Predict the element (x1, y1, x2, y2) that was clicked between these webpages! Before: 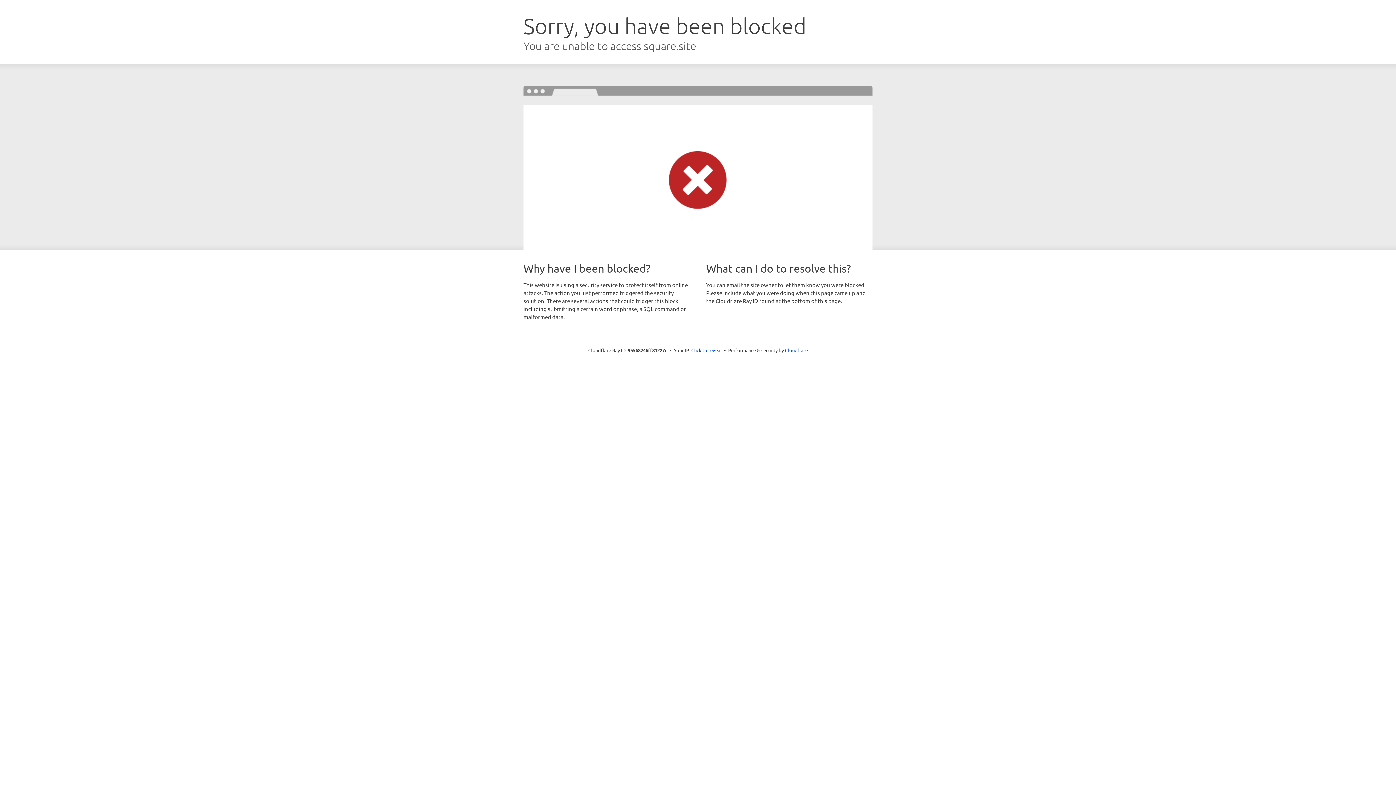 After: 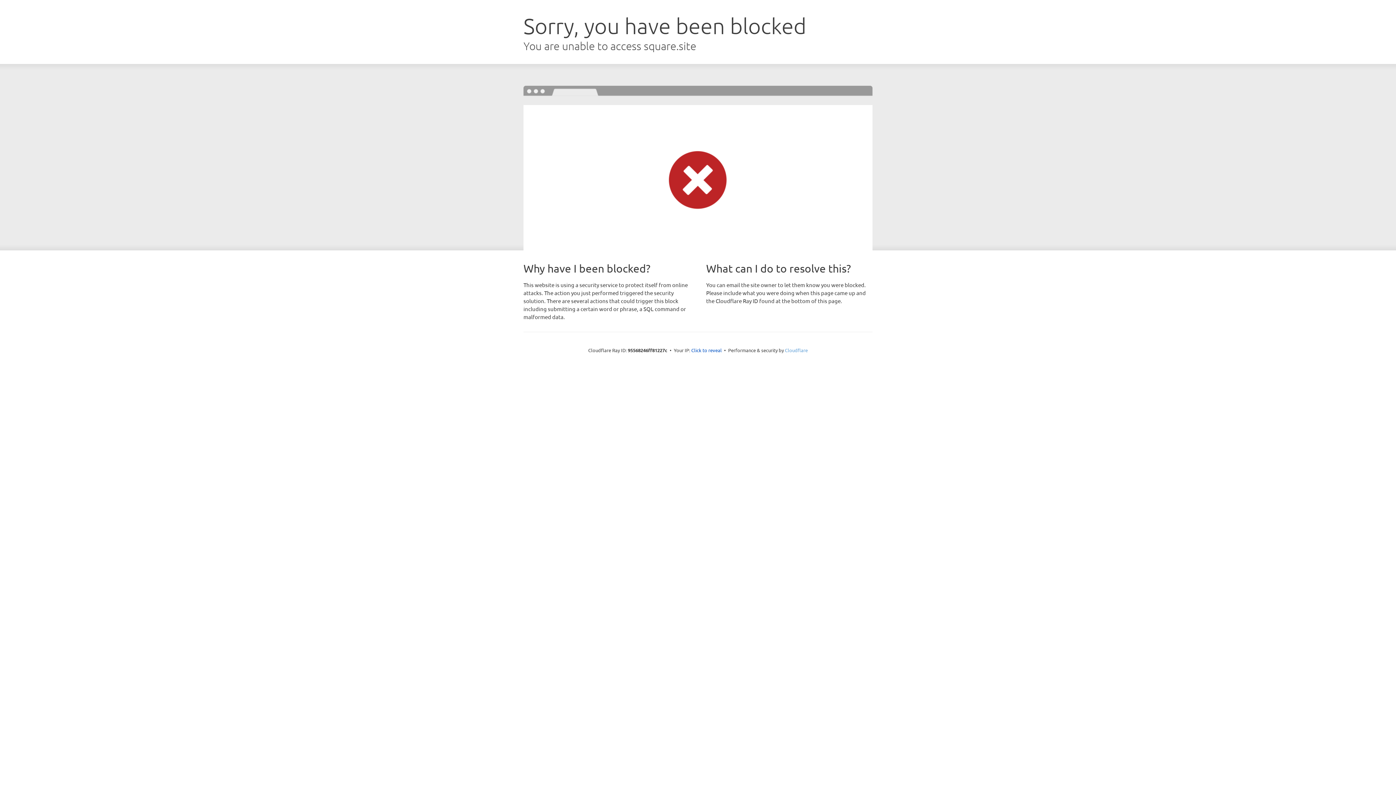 Action: label: Cloudflare bbox: (785, 347, 808, 353)